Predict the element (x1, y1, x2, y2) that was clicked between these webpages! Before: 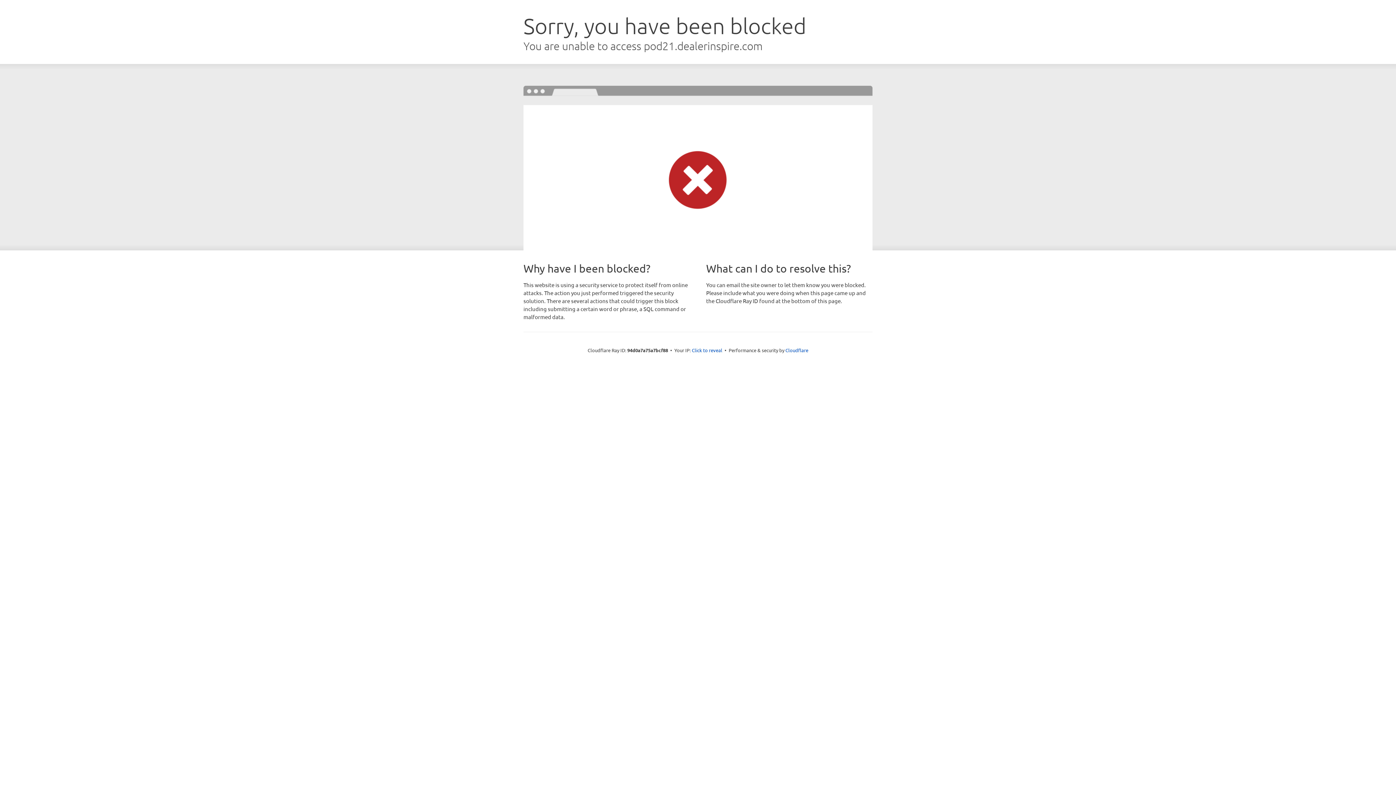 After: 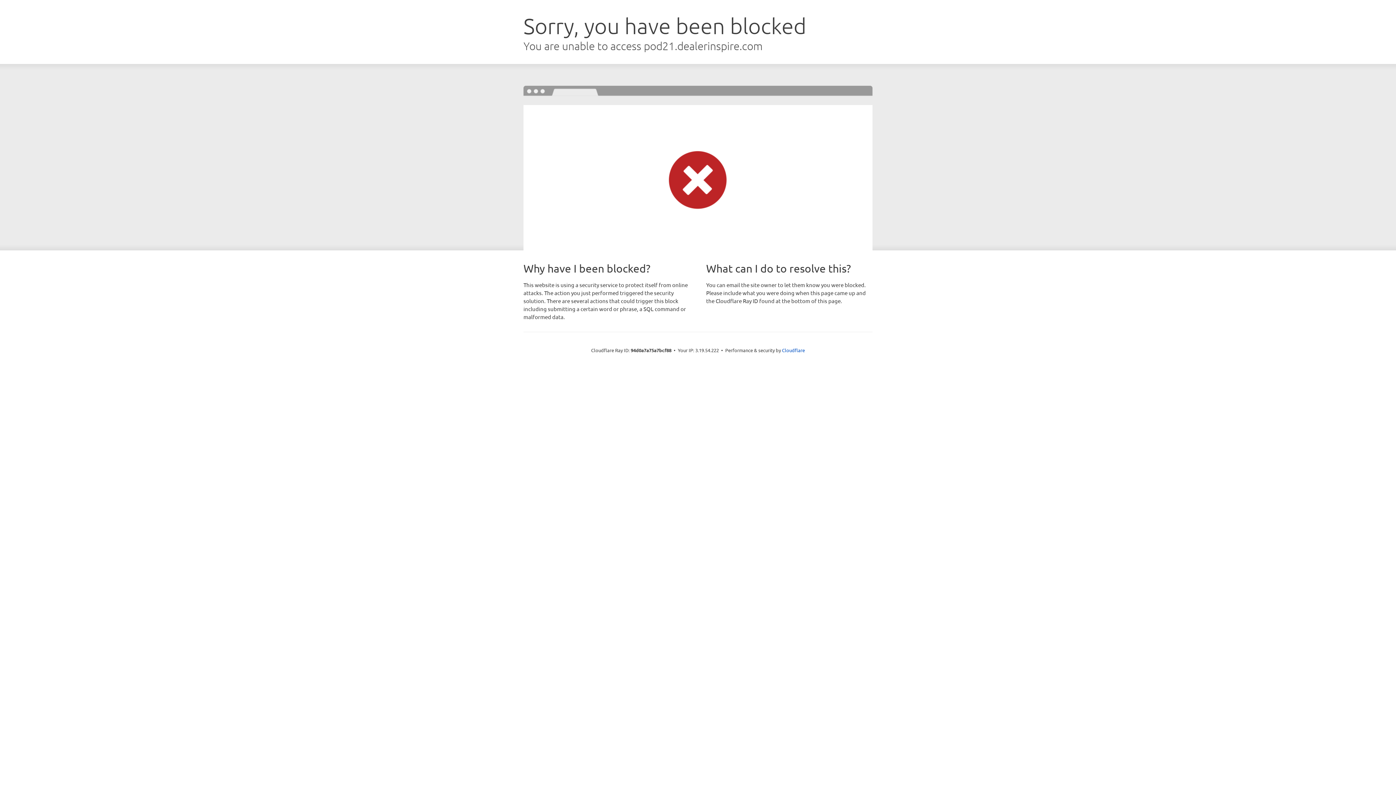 Action: label: Click to reveal bbox: (692, 346, 722, 353)